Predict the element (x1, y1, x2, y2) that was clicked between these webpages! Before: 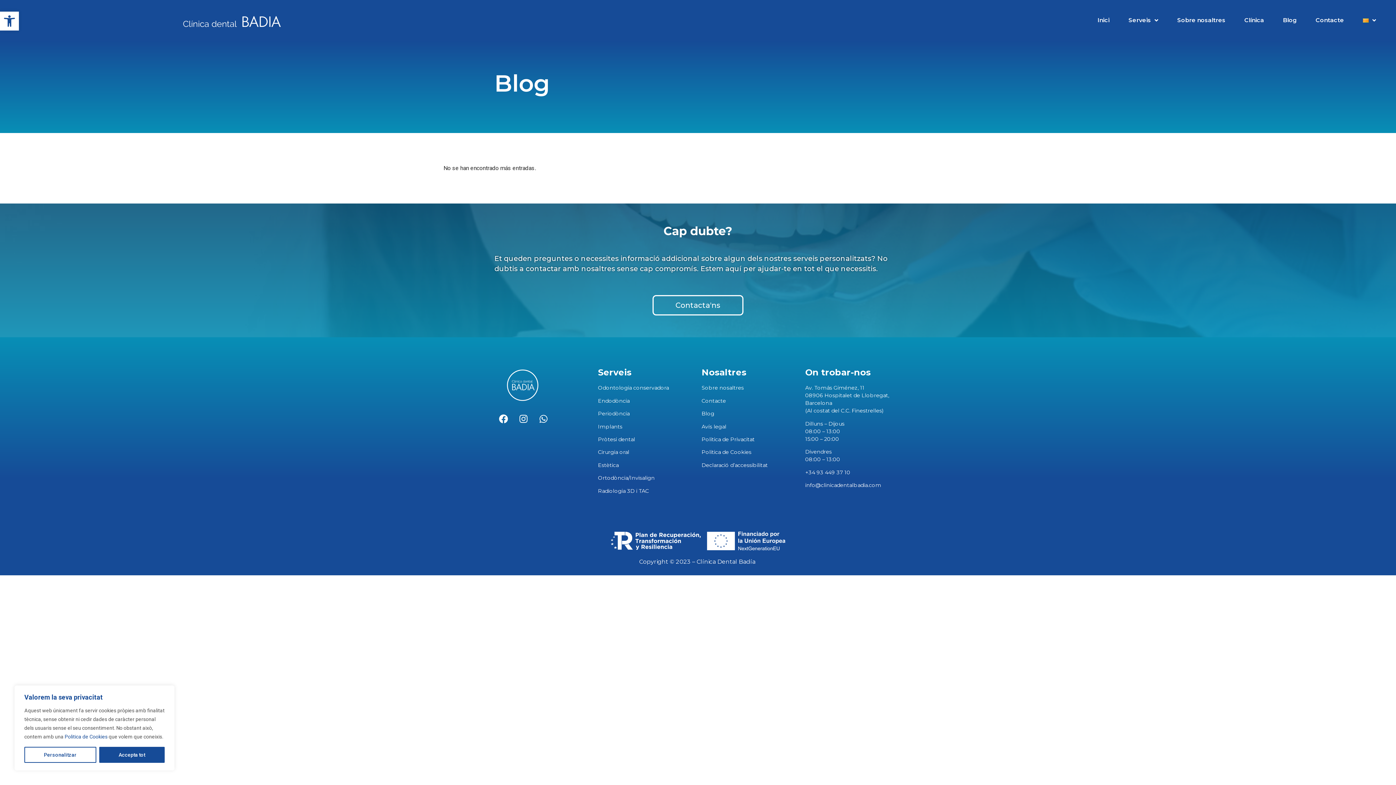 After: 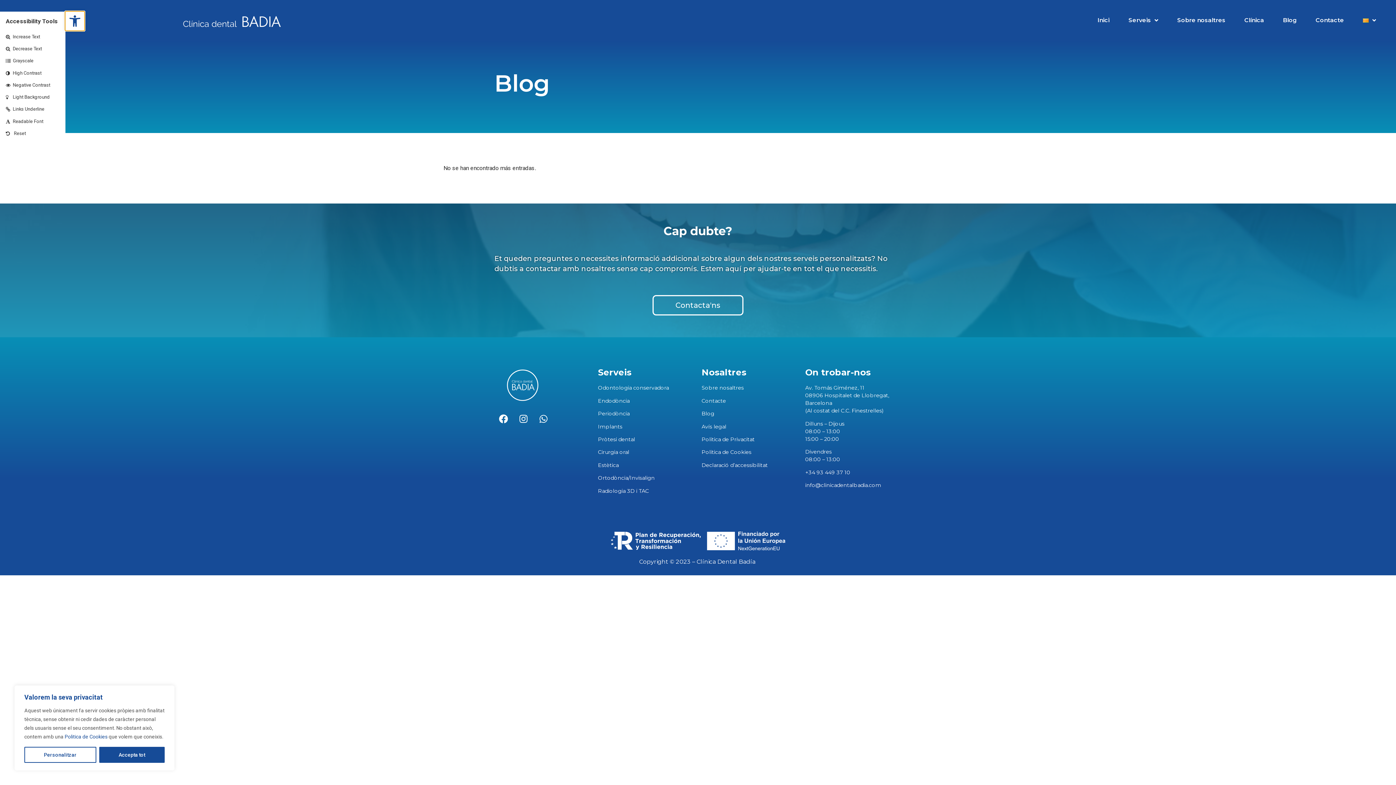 Action: bbox: (0, 11, 18, 30) label: Open toolbar